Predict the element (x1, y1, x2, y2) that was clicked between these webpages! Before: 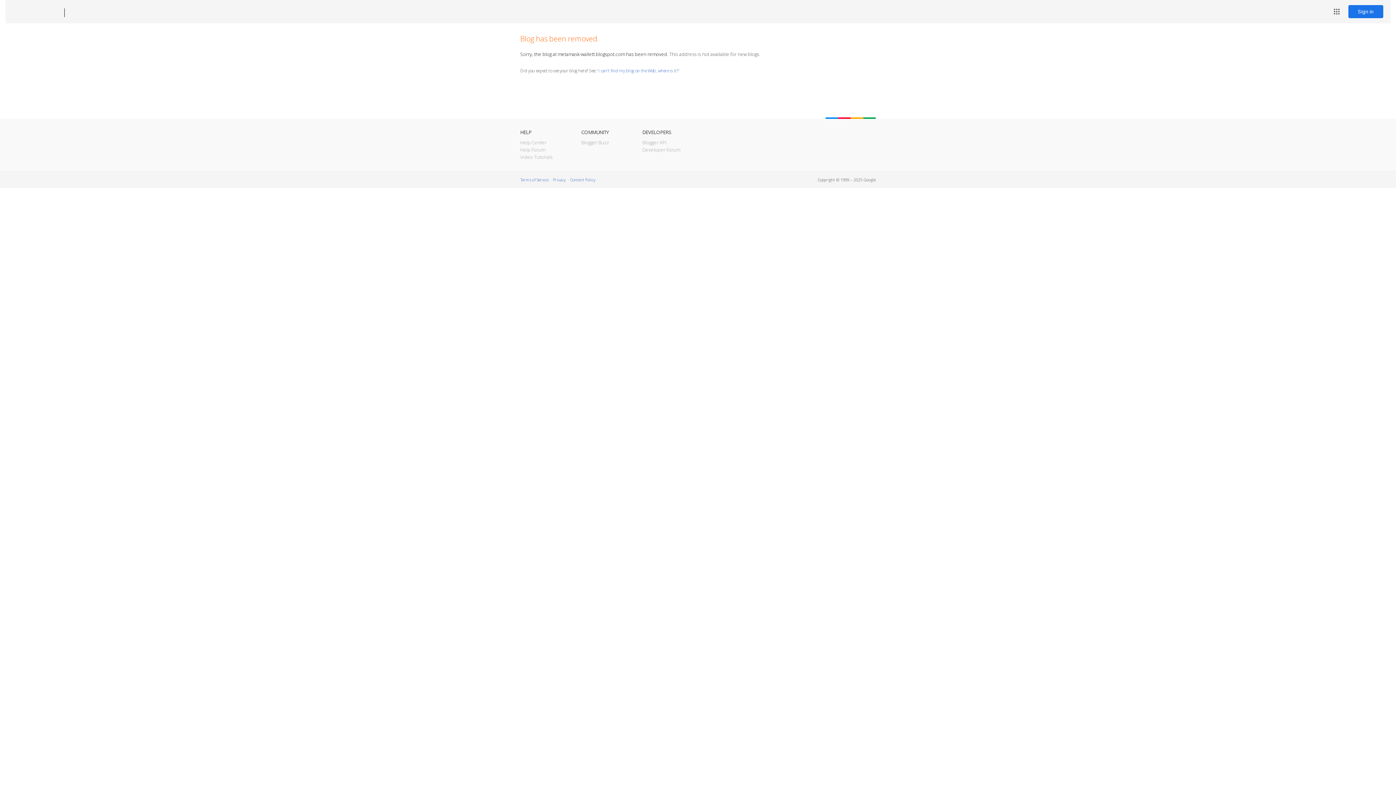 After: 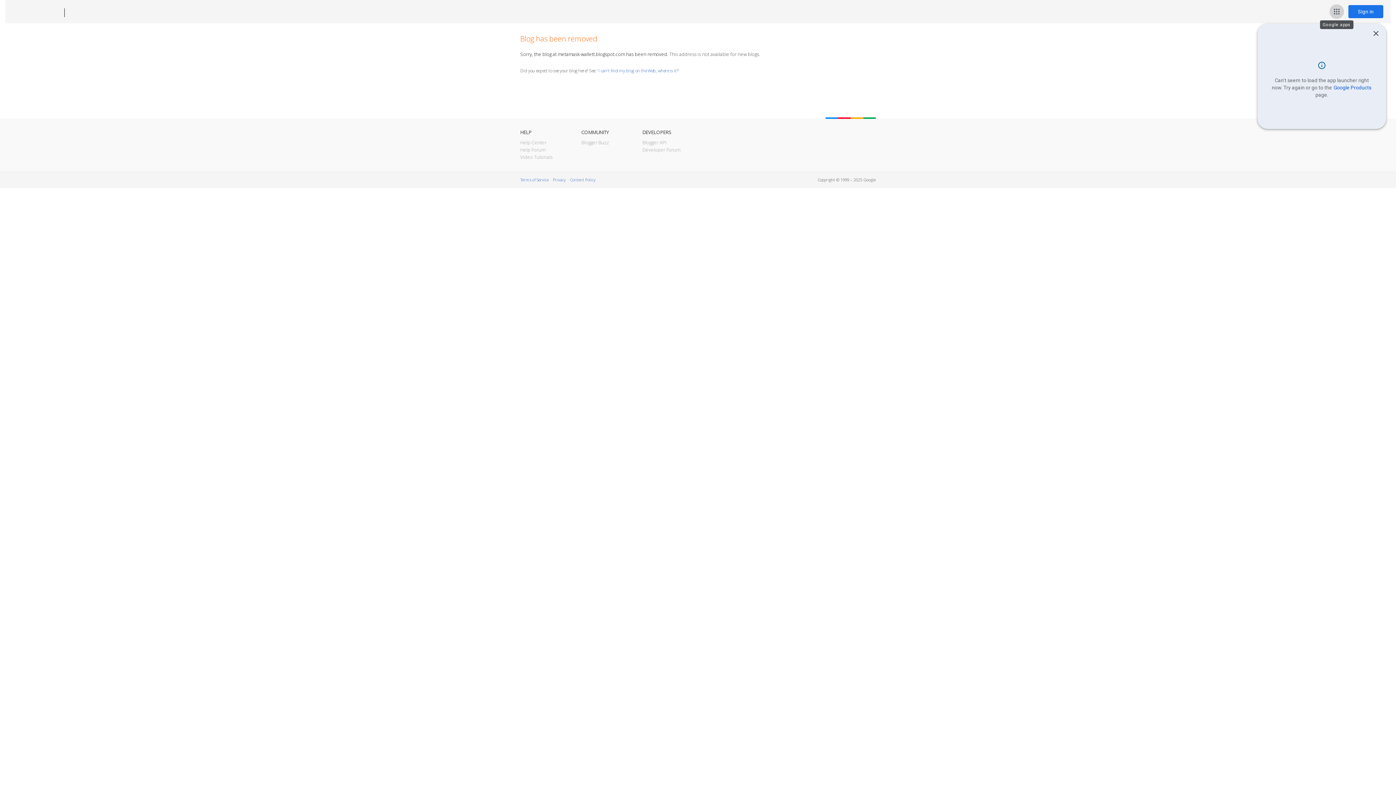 Action: bbox: (1329, 4, 1344, 18) label: Google apps